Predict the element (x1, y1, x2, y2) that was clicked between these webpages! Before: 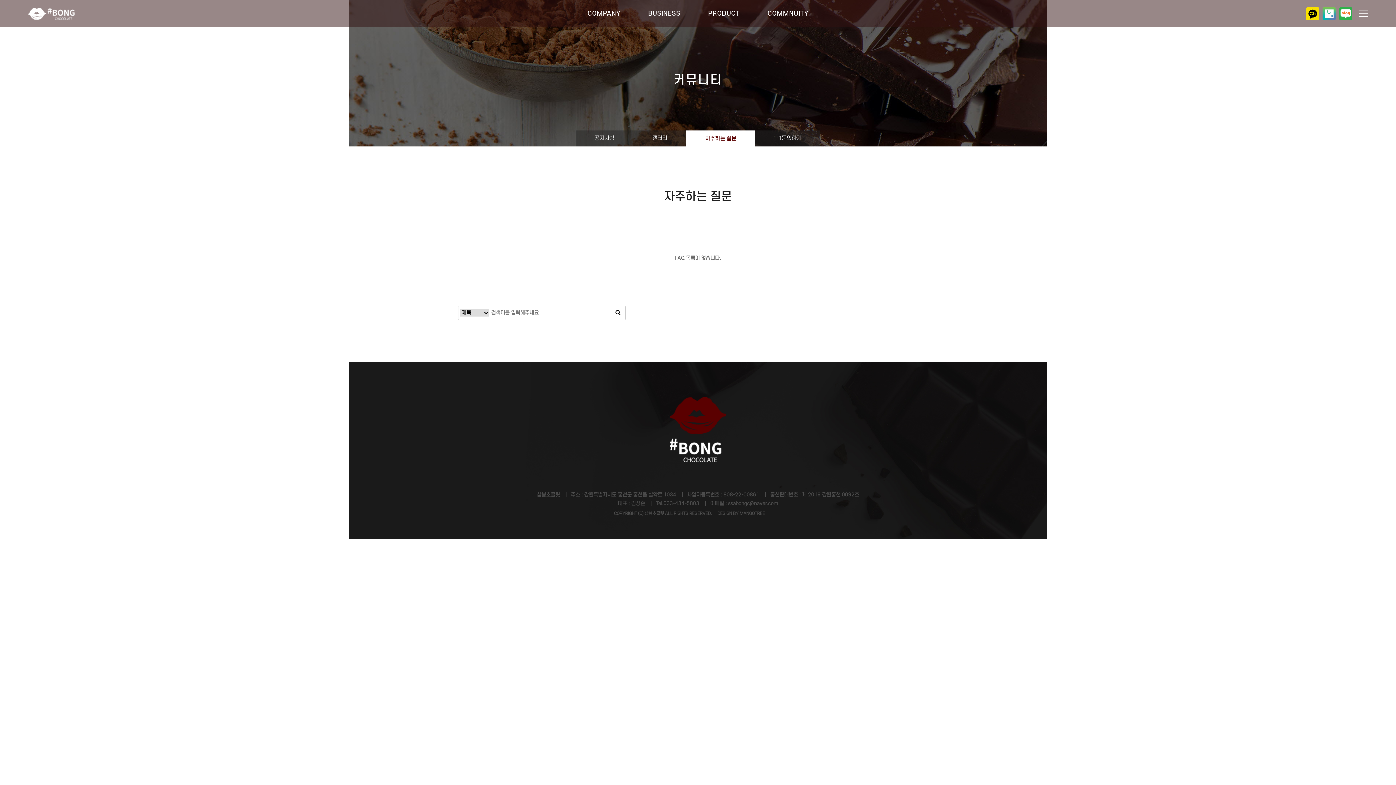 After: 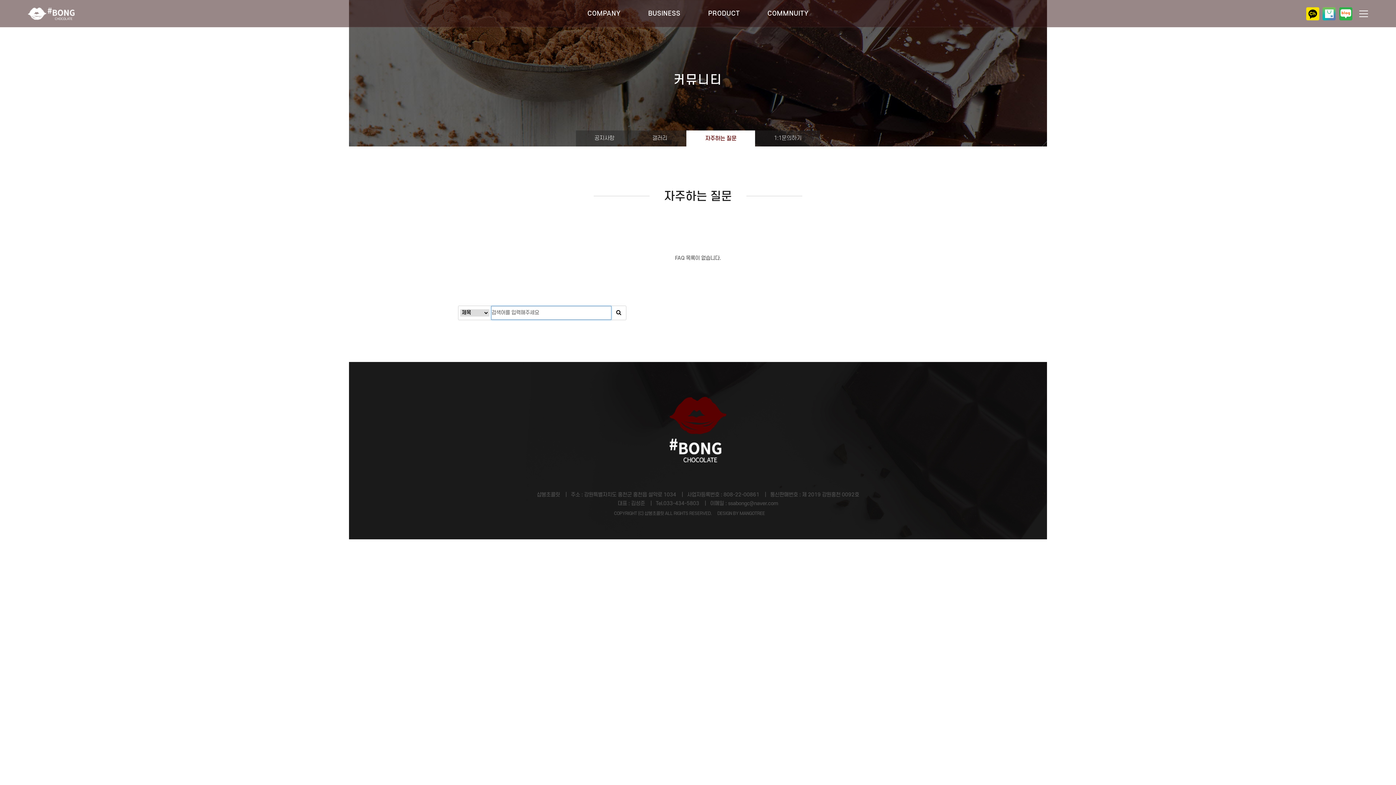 Action: bbox: (610, 306, 625, 319)